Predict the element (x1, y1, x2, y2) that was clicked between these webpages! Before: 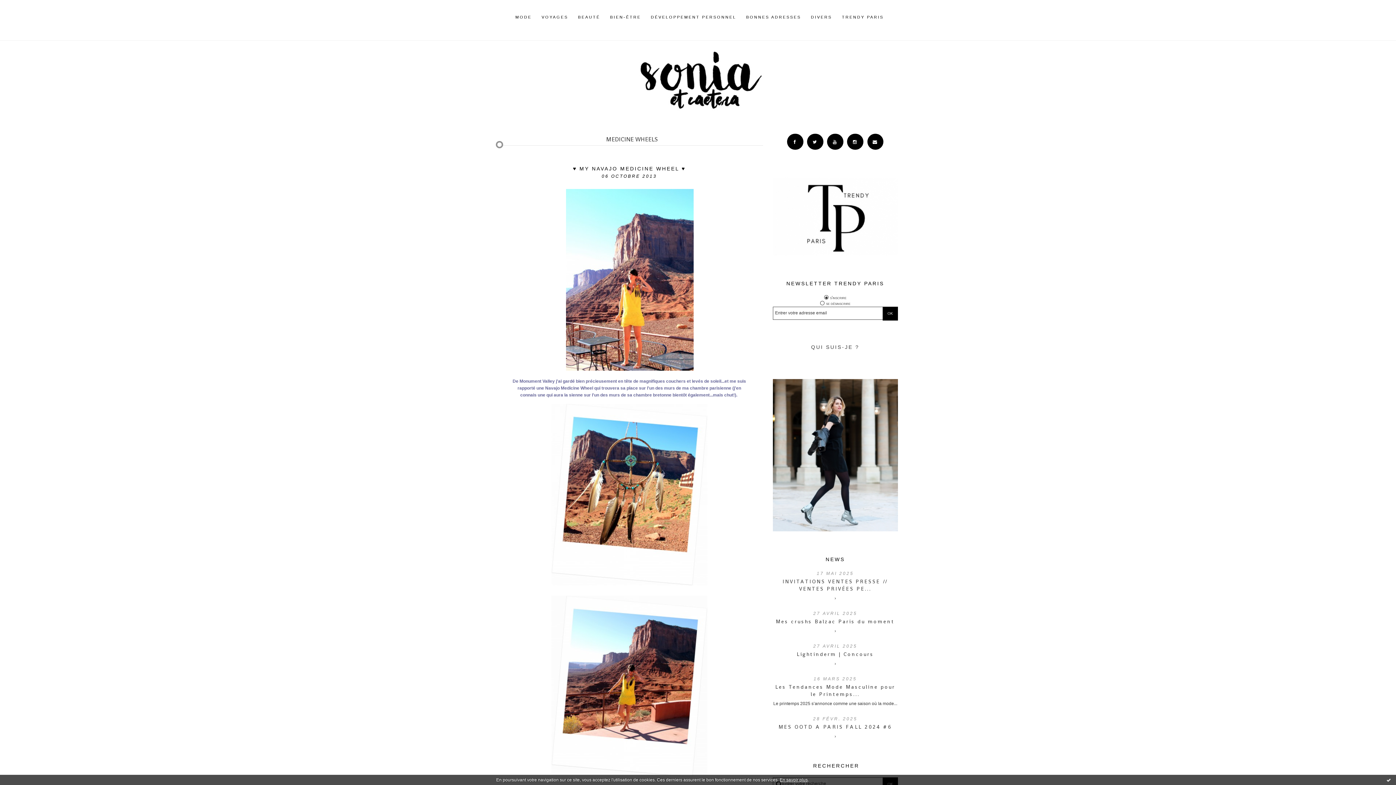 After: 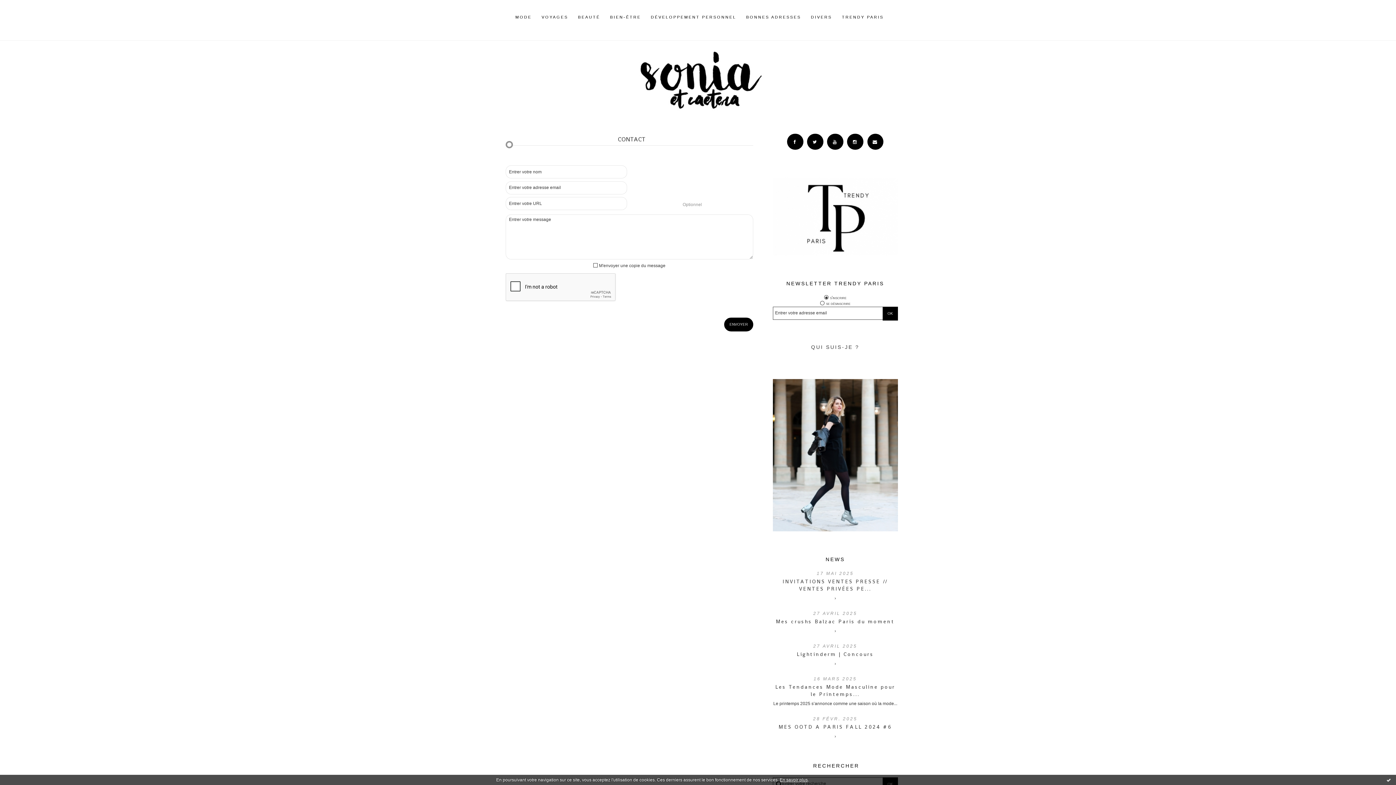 Action: label: Email bbox: (867, 133, 883, 149)